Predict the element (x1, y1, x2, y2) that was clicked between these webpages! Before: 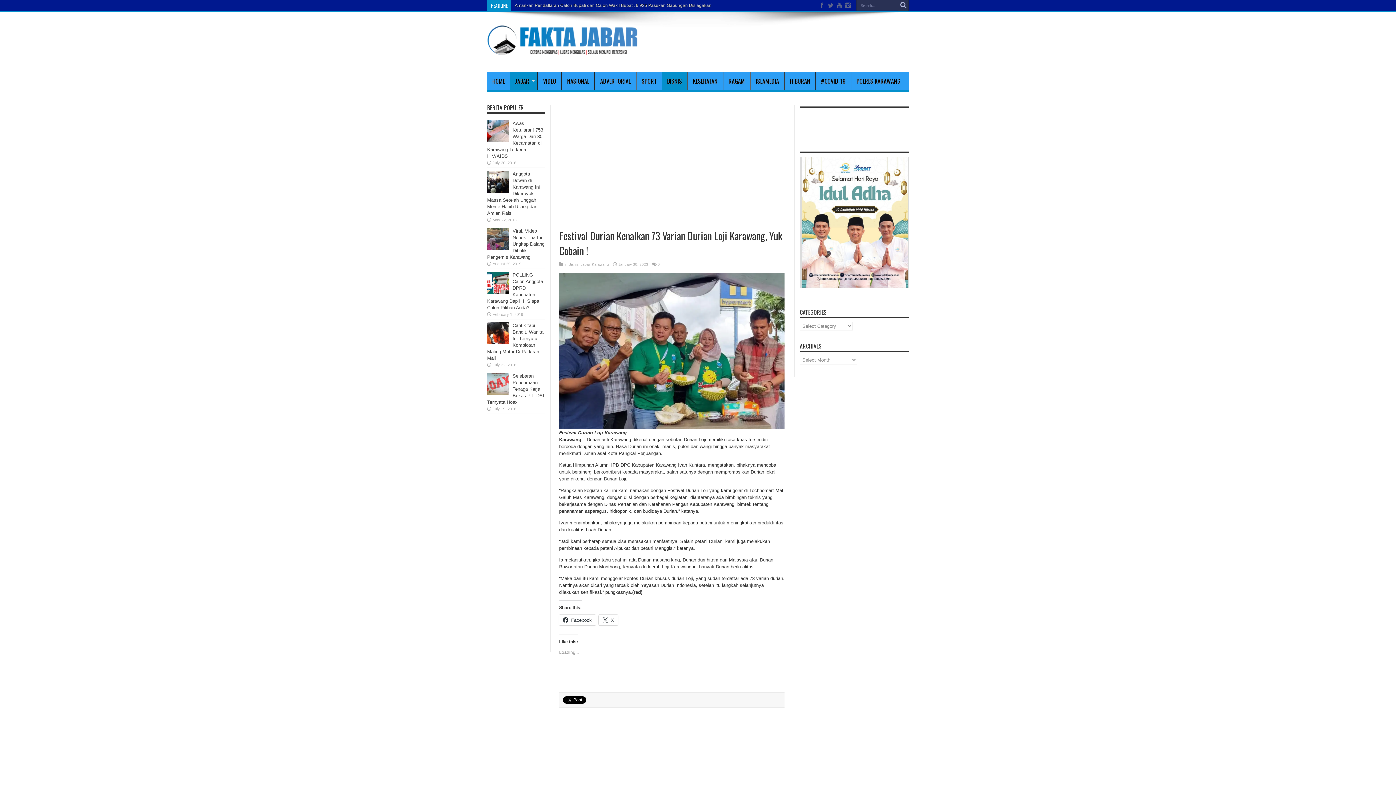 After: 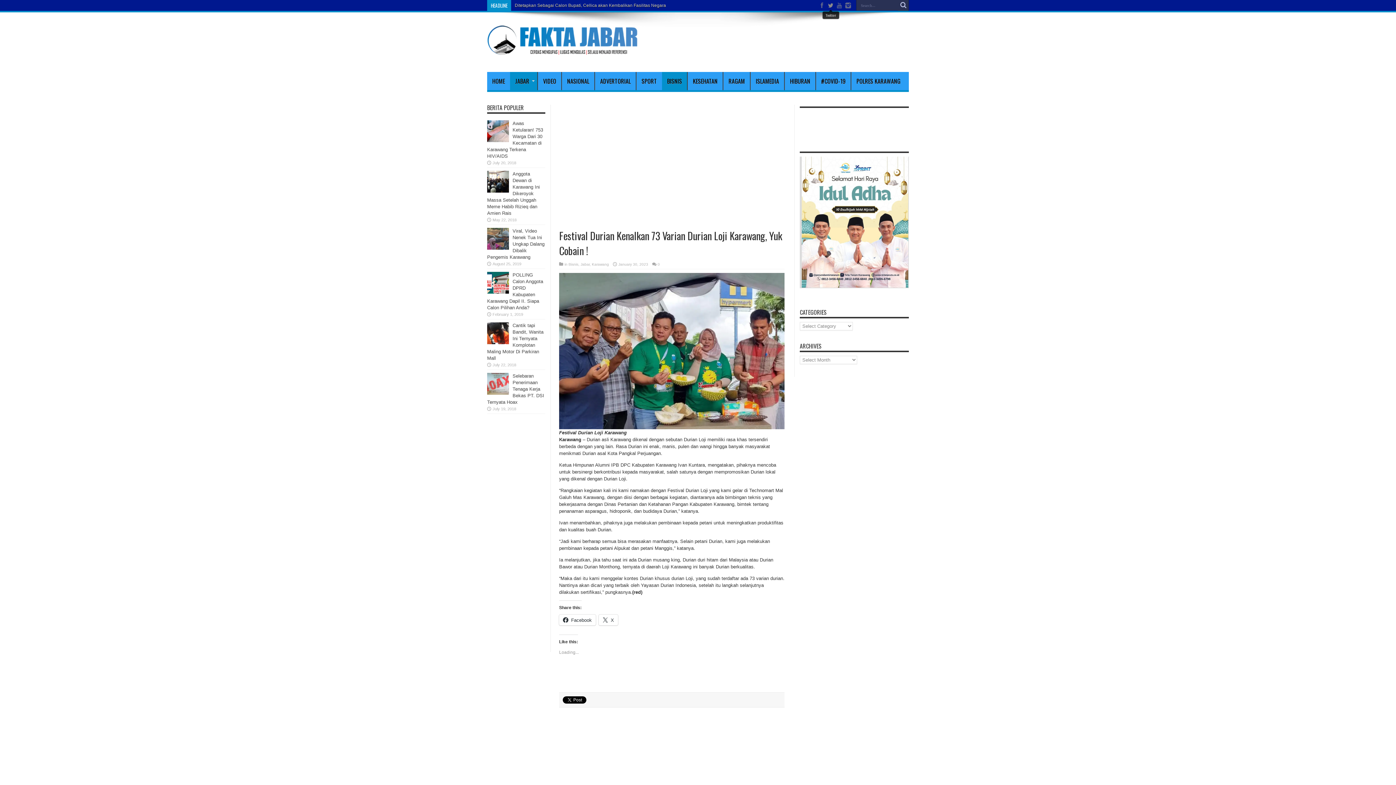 Action: bbox: (827, 1, 834, 9)